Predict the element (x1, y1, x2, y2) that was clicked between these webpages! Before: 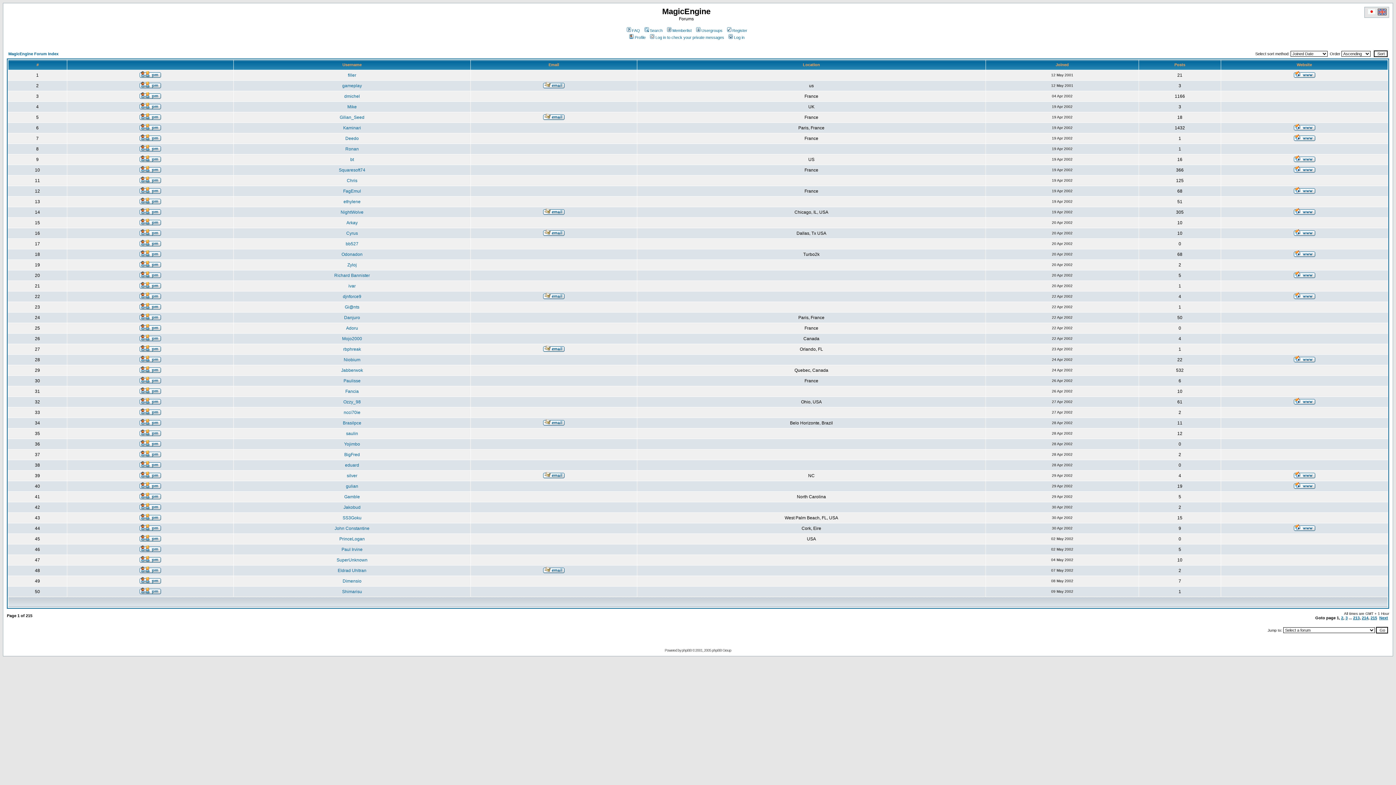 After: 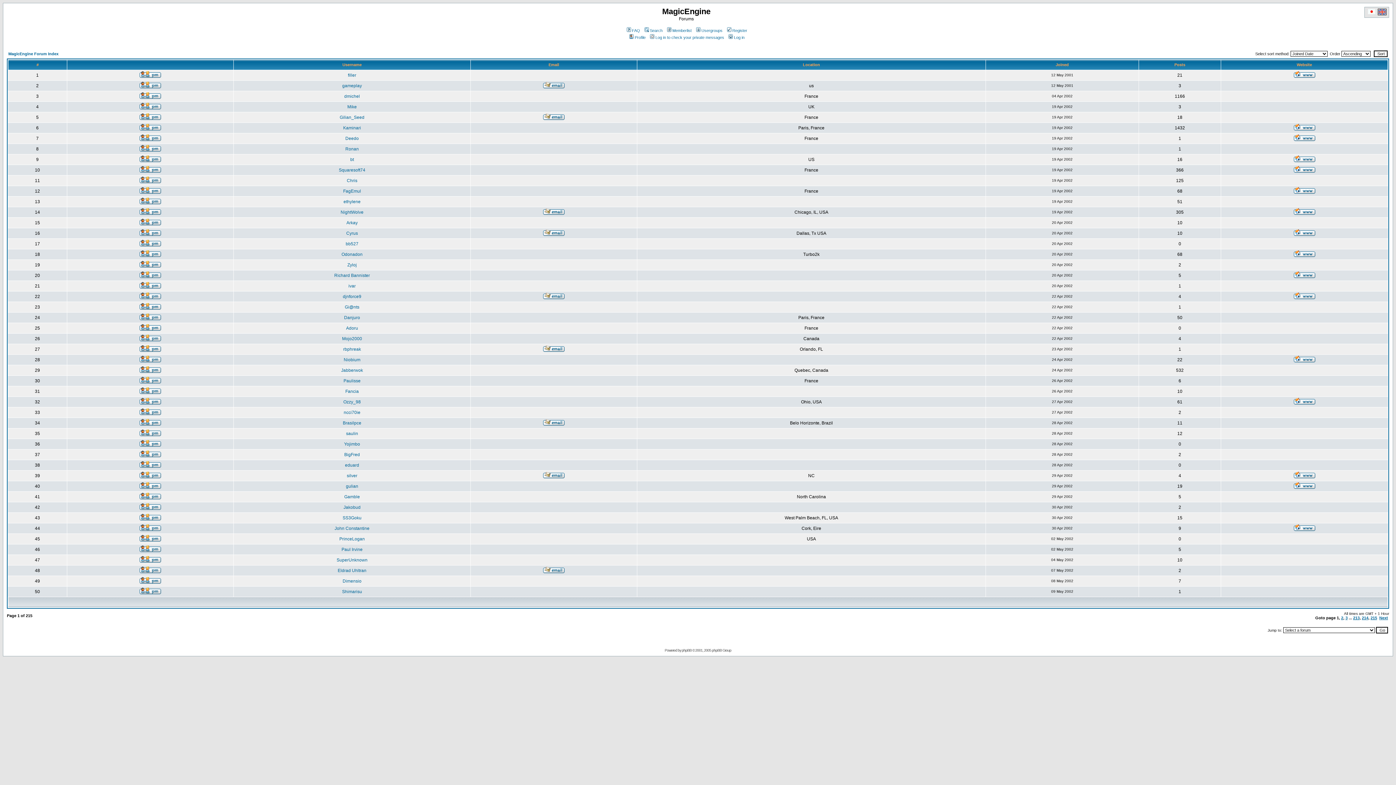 Action: bbox: (1294, 72, 1315, 78)